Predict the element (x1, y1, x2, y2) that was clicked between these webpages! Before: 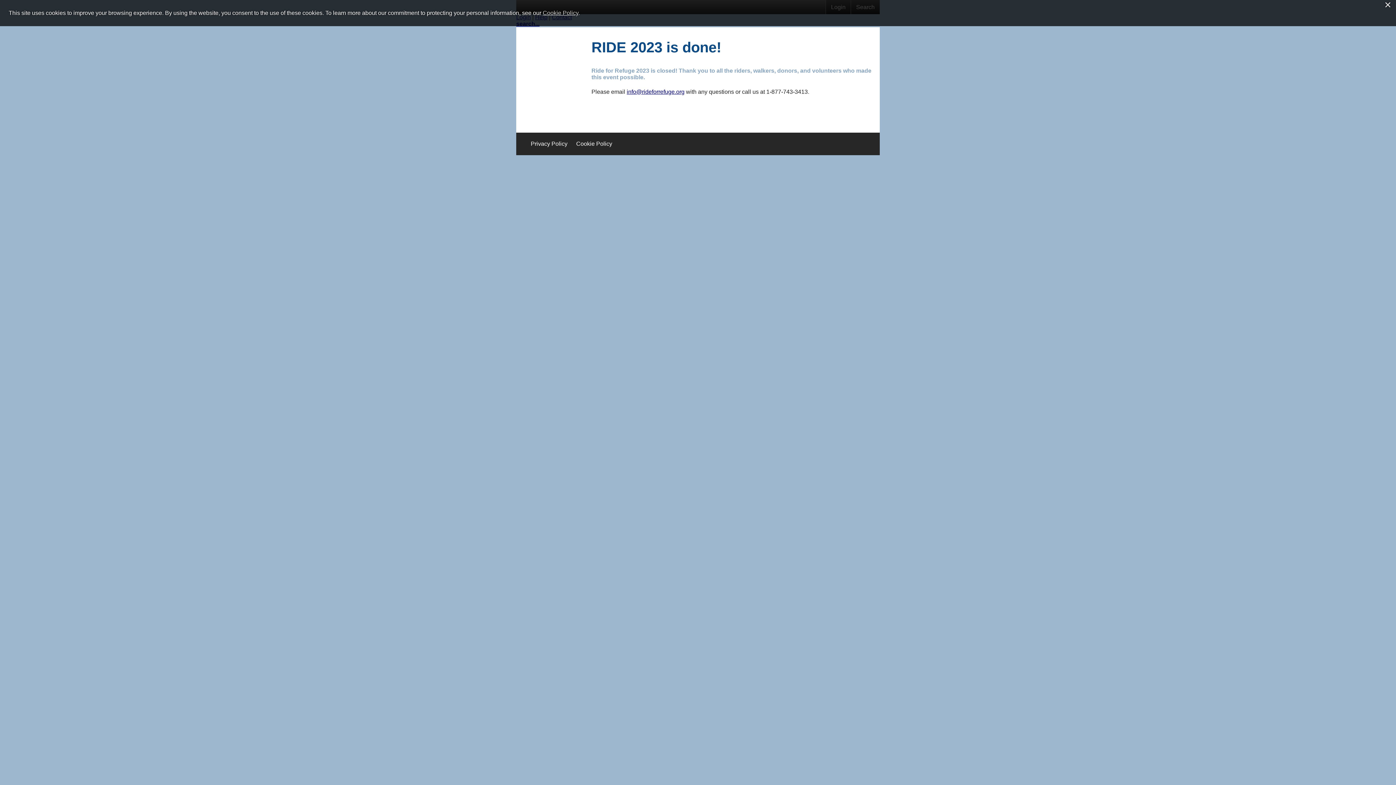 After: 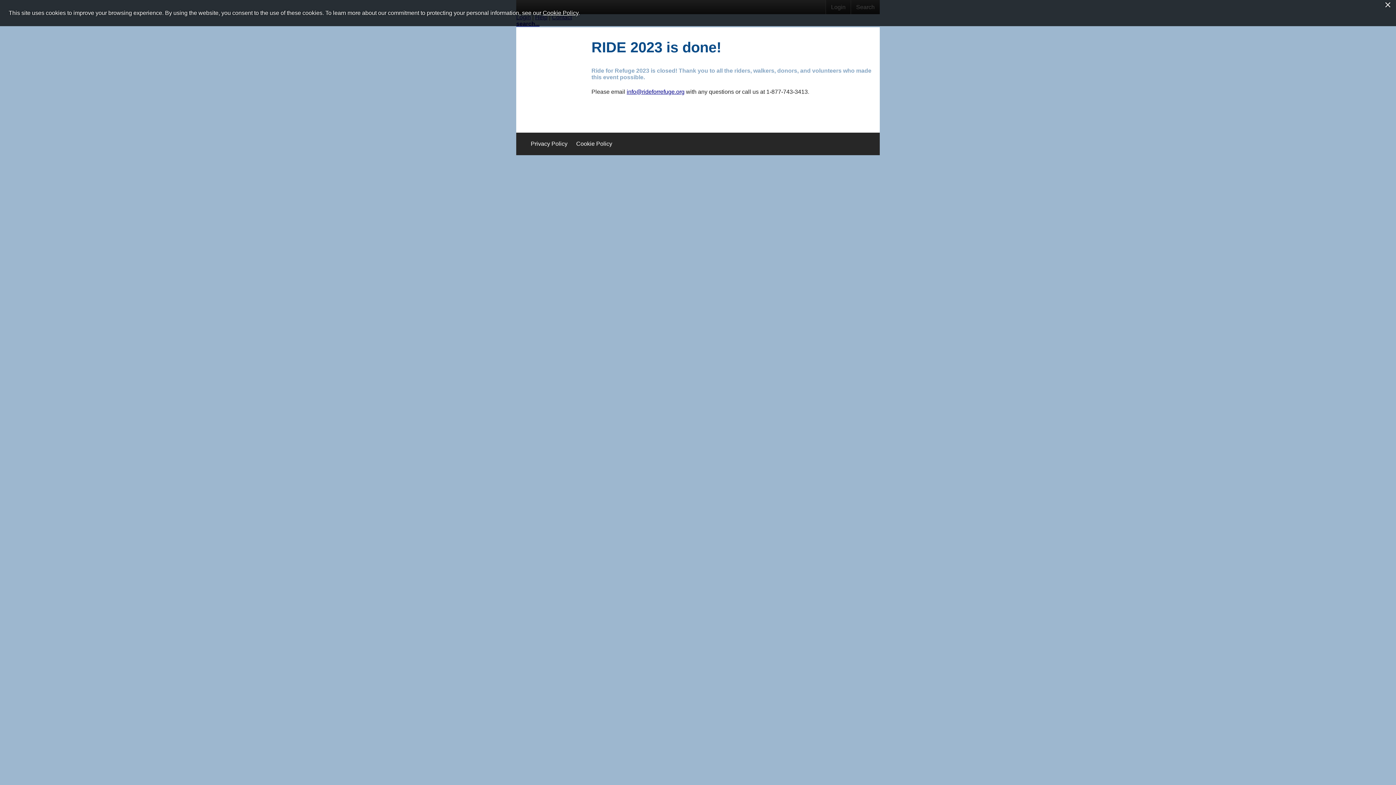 Action: label: Cookie Policy bbox: (542, 9, 578, 16)